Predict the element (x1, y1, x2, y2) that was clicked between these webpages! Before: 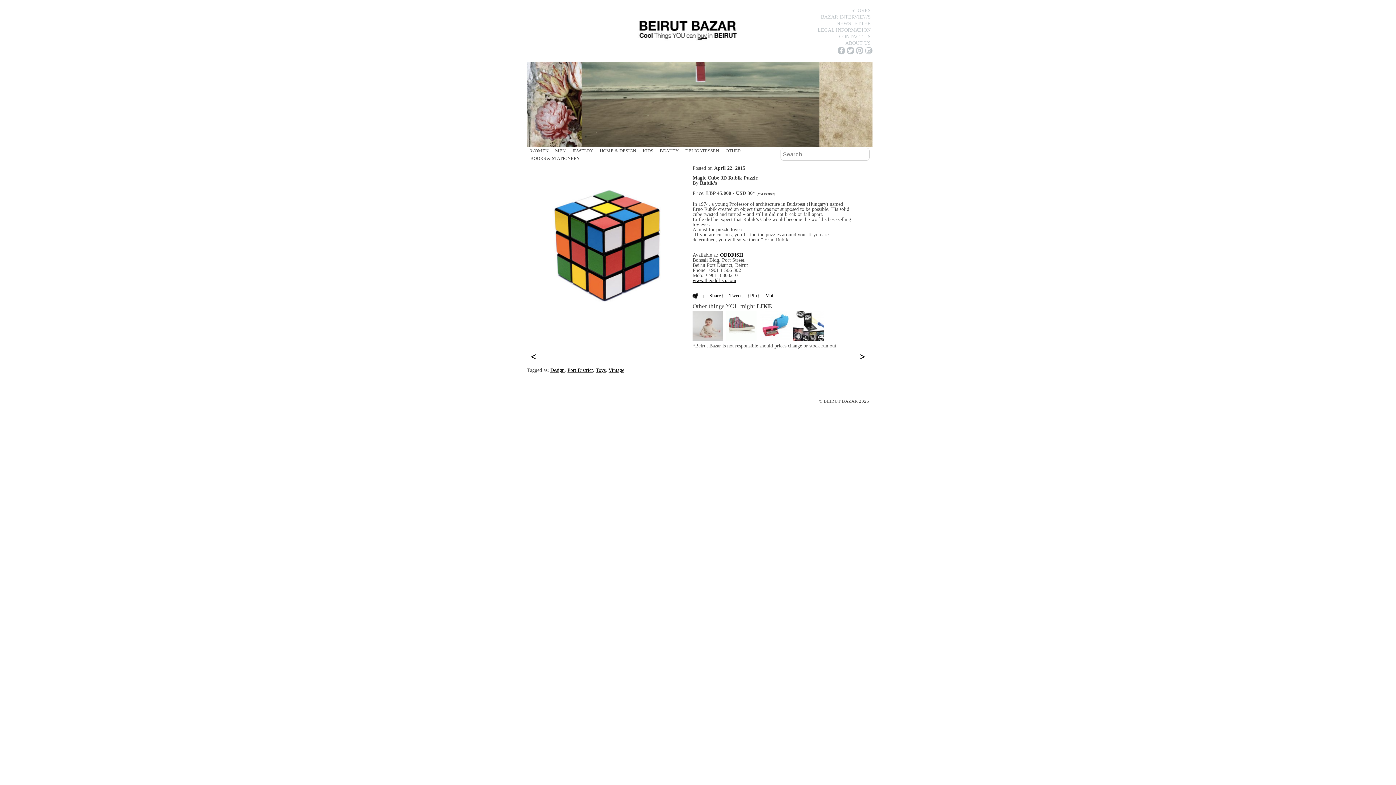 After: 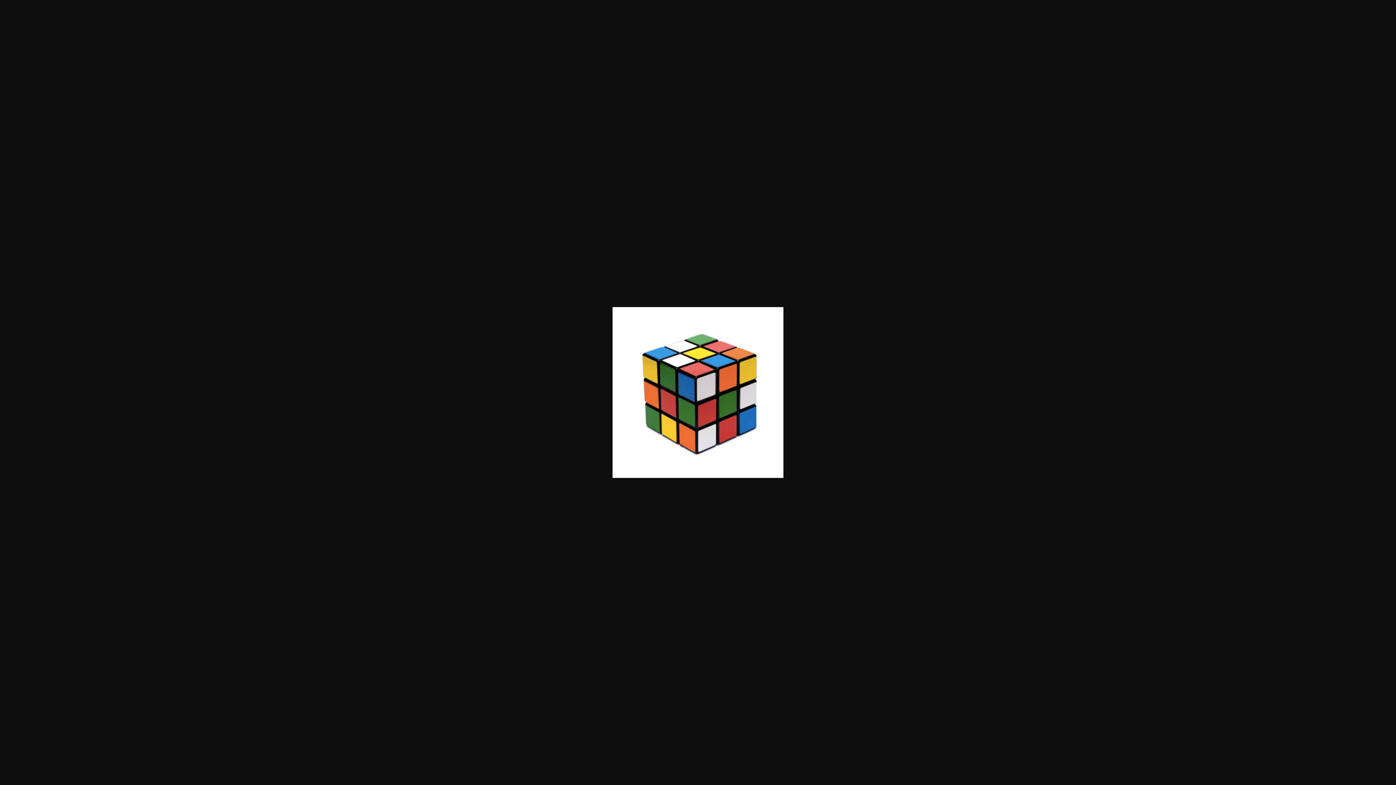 Action: bbox: (527, 316, 684, 324)